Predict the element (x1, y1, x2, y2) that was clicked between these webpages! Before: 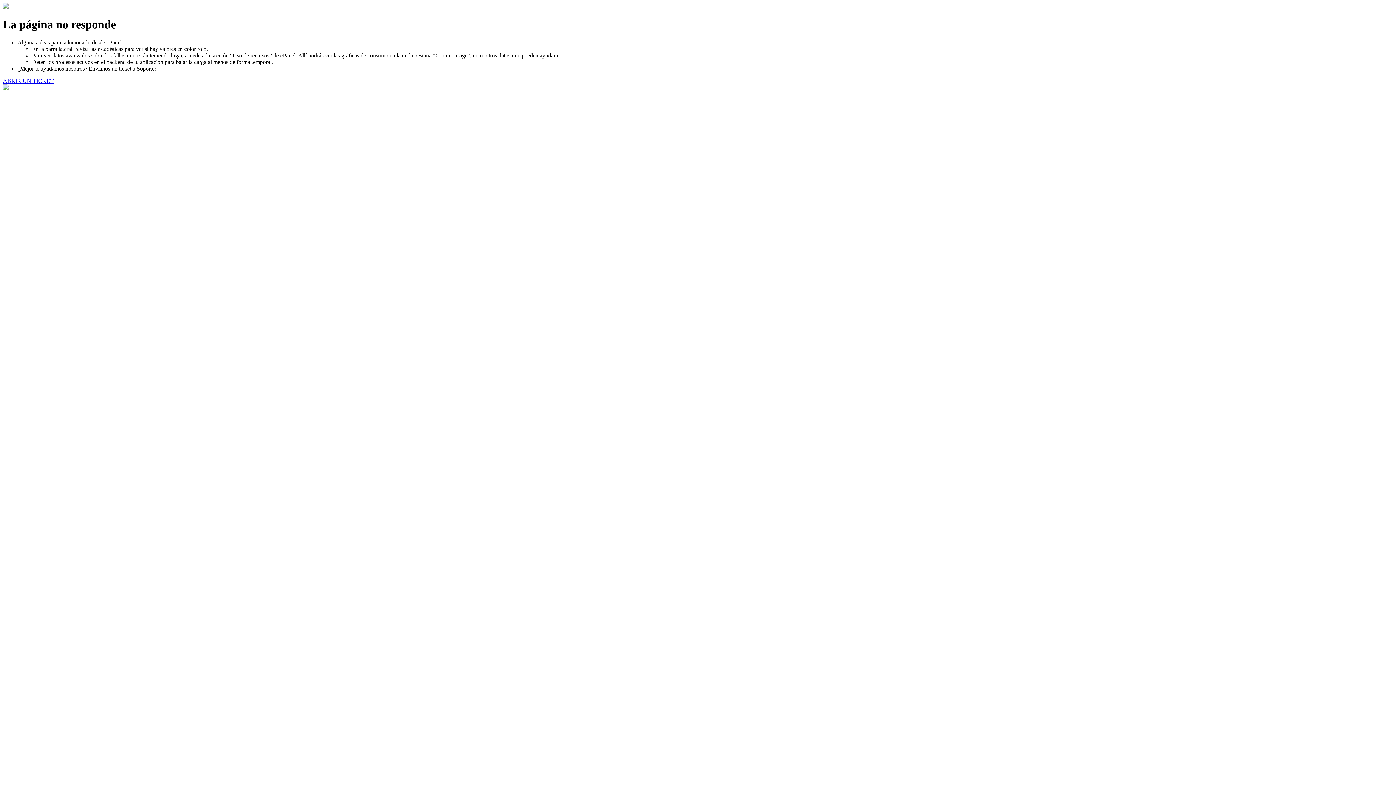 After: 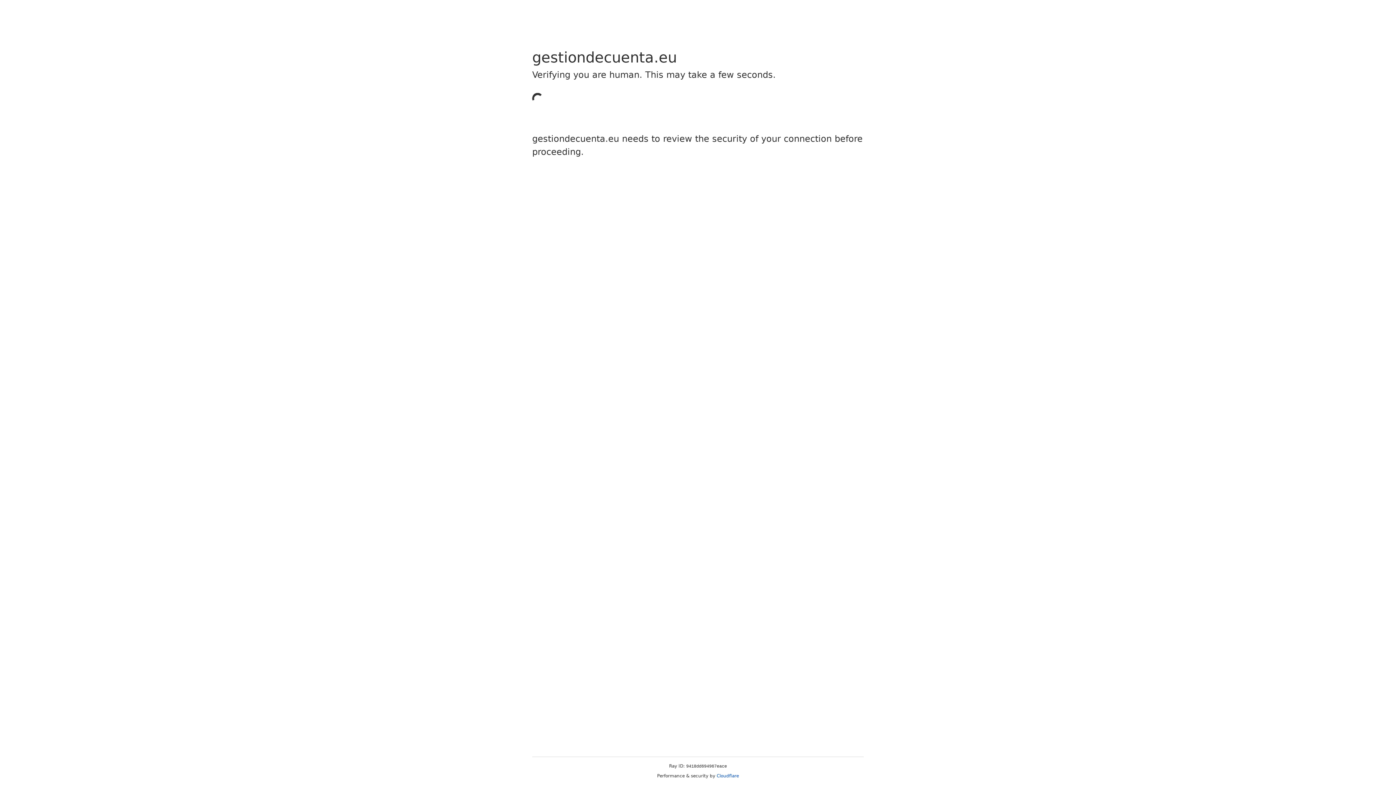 Action: bbox: (2, 77, 53, 83) label: ABRIR UN TICKET